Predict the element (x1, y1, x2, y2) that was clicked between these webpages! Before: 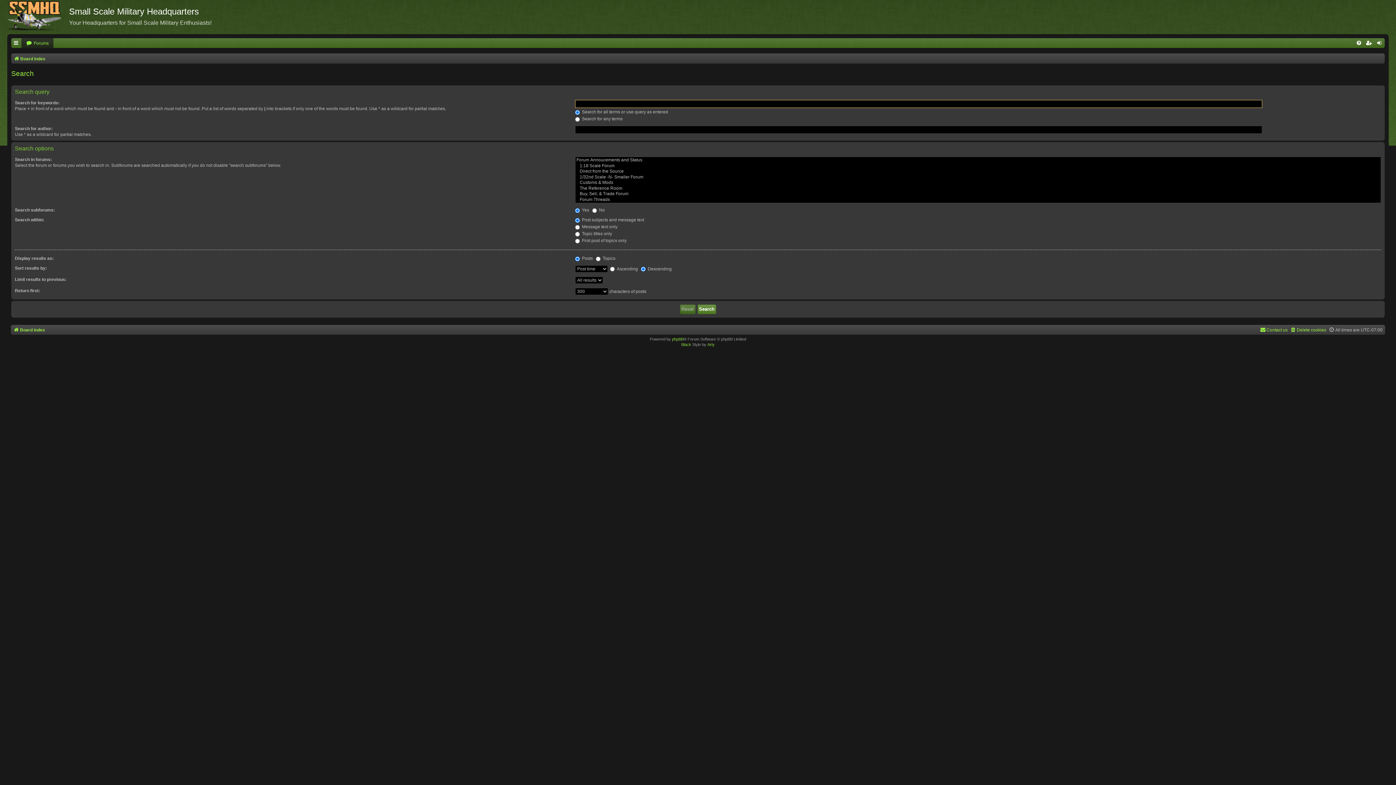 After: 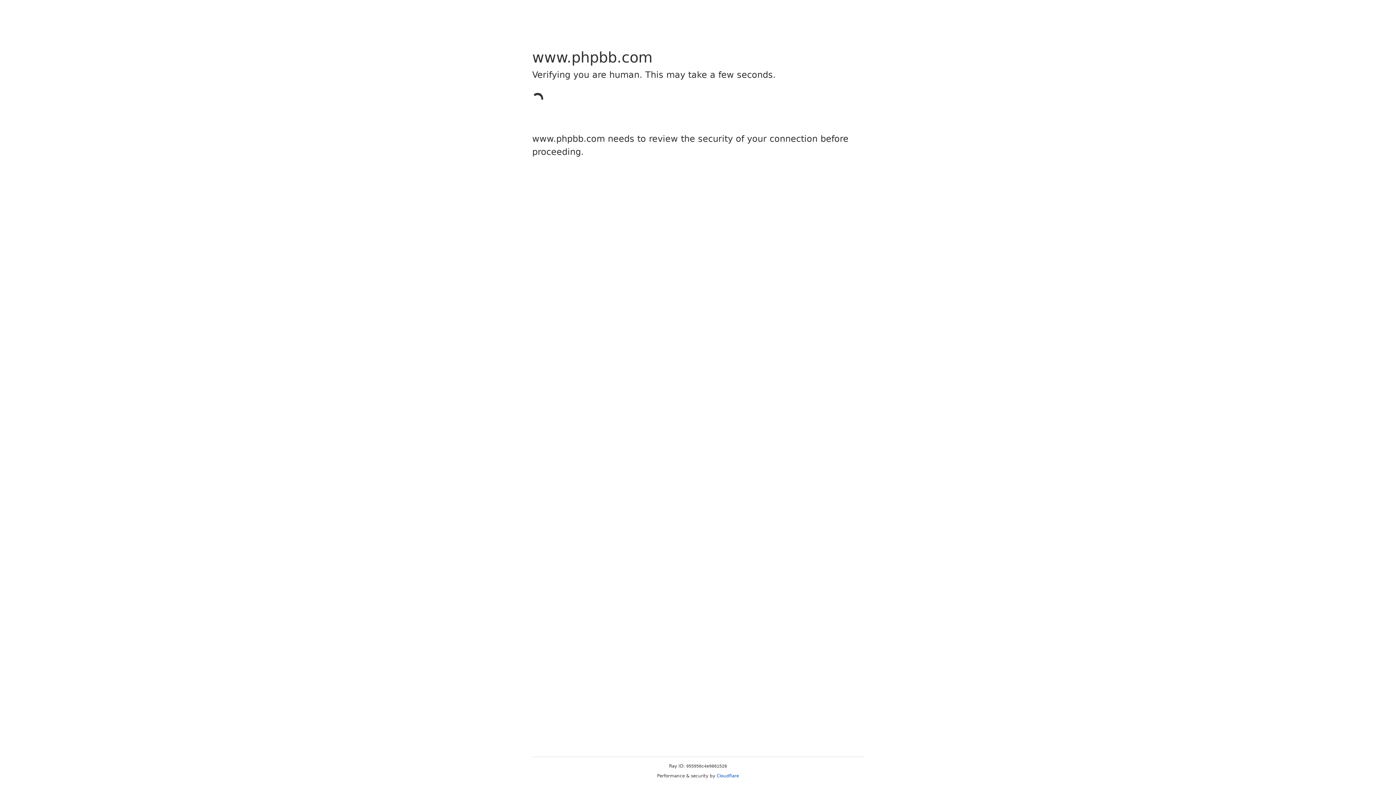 Action: bbox: (672, 336, 683, 342) label: phpBB